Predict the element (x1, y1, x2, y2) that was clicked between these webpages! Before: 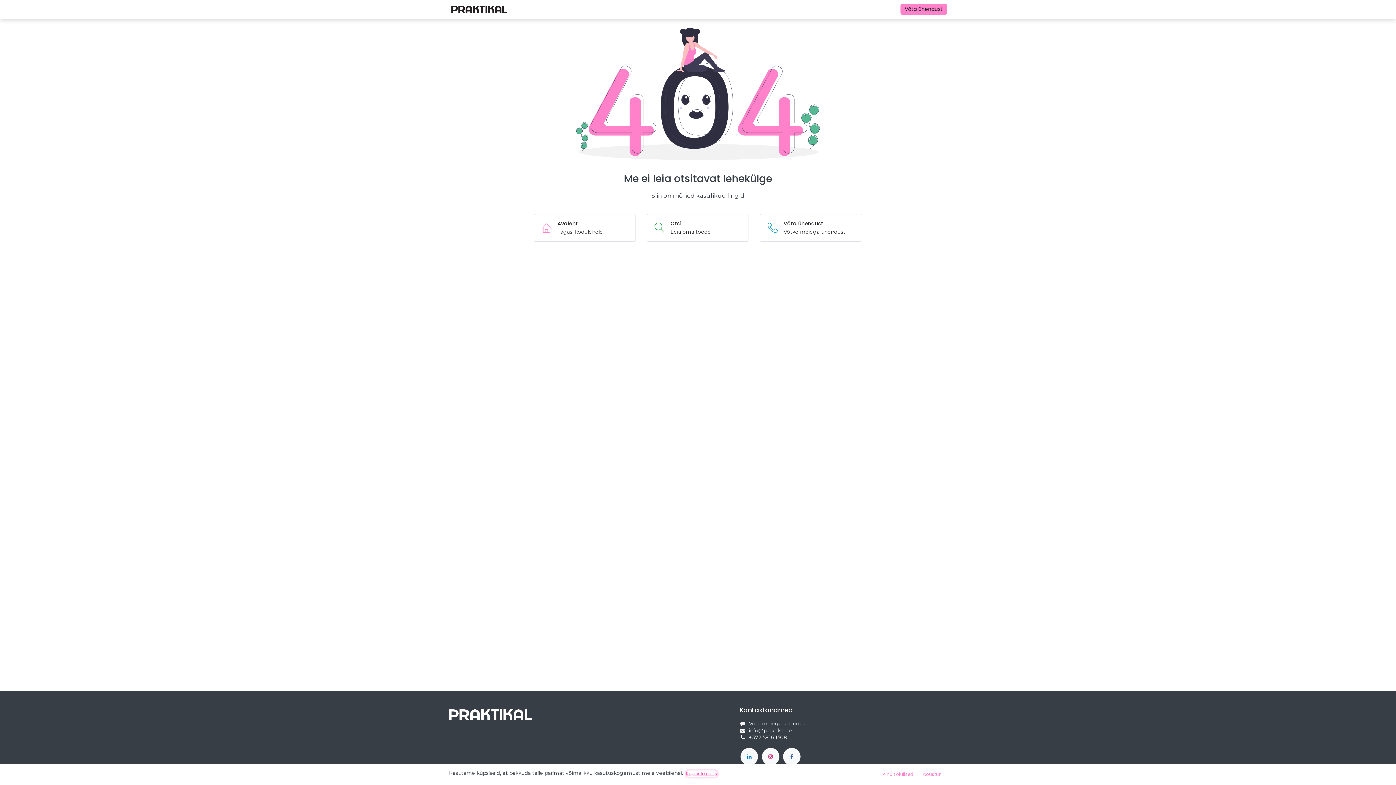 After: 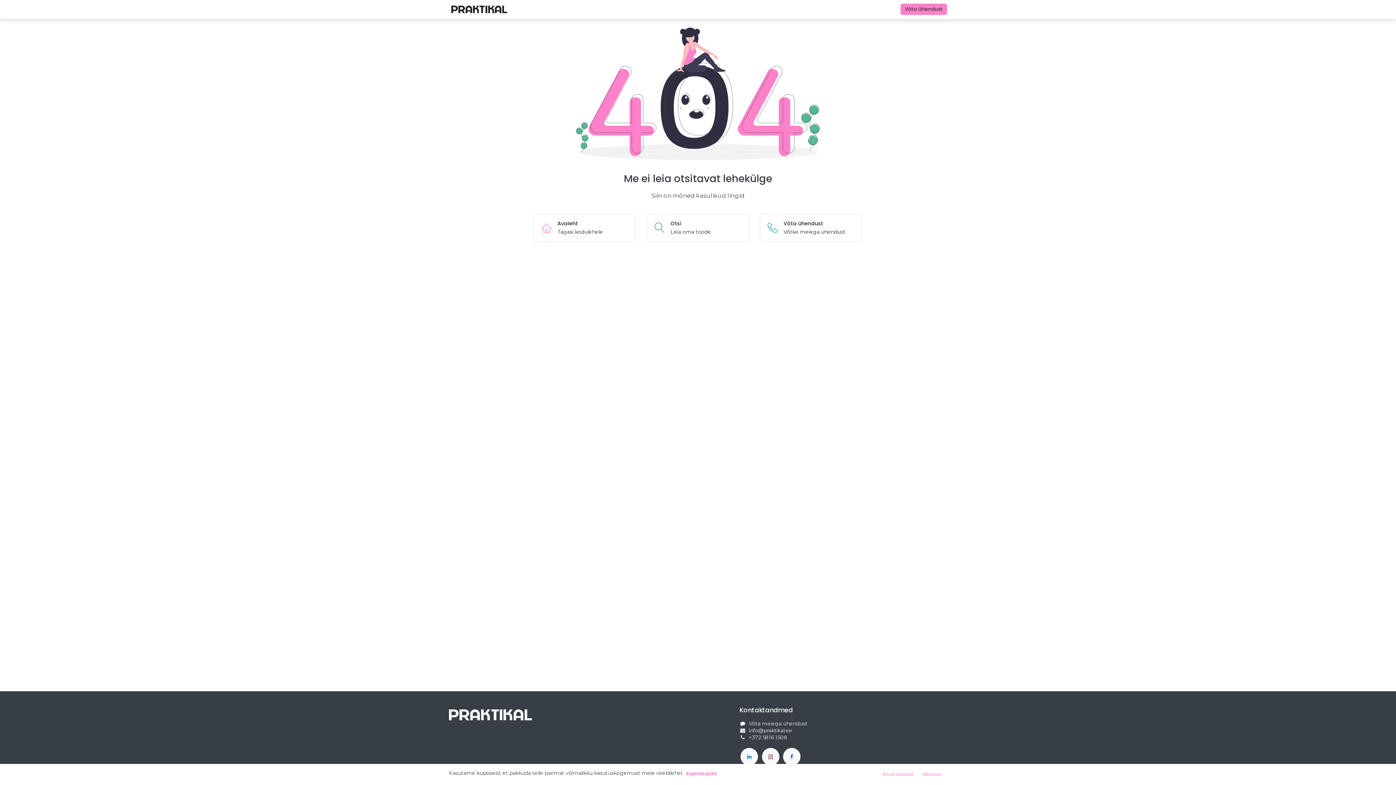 Action: bbox: (762, 748, 779, 765)